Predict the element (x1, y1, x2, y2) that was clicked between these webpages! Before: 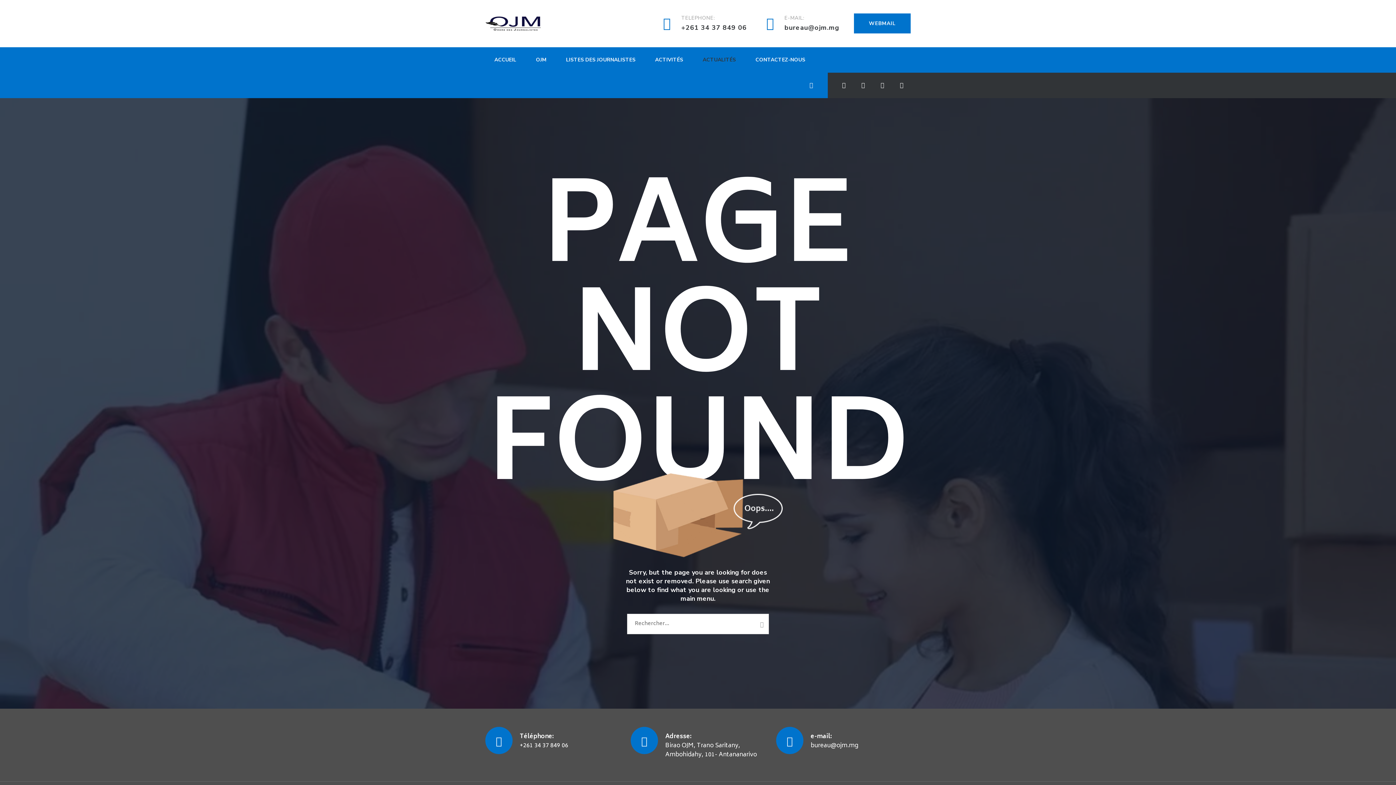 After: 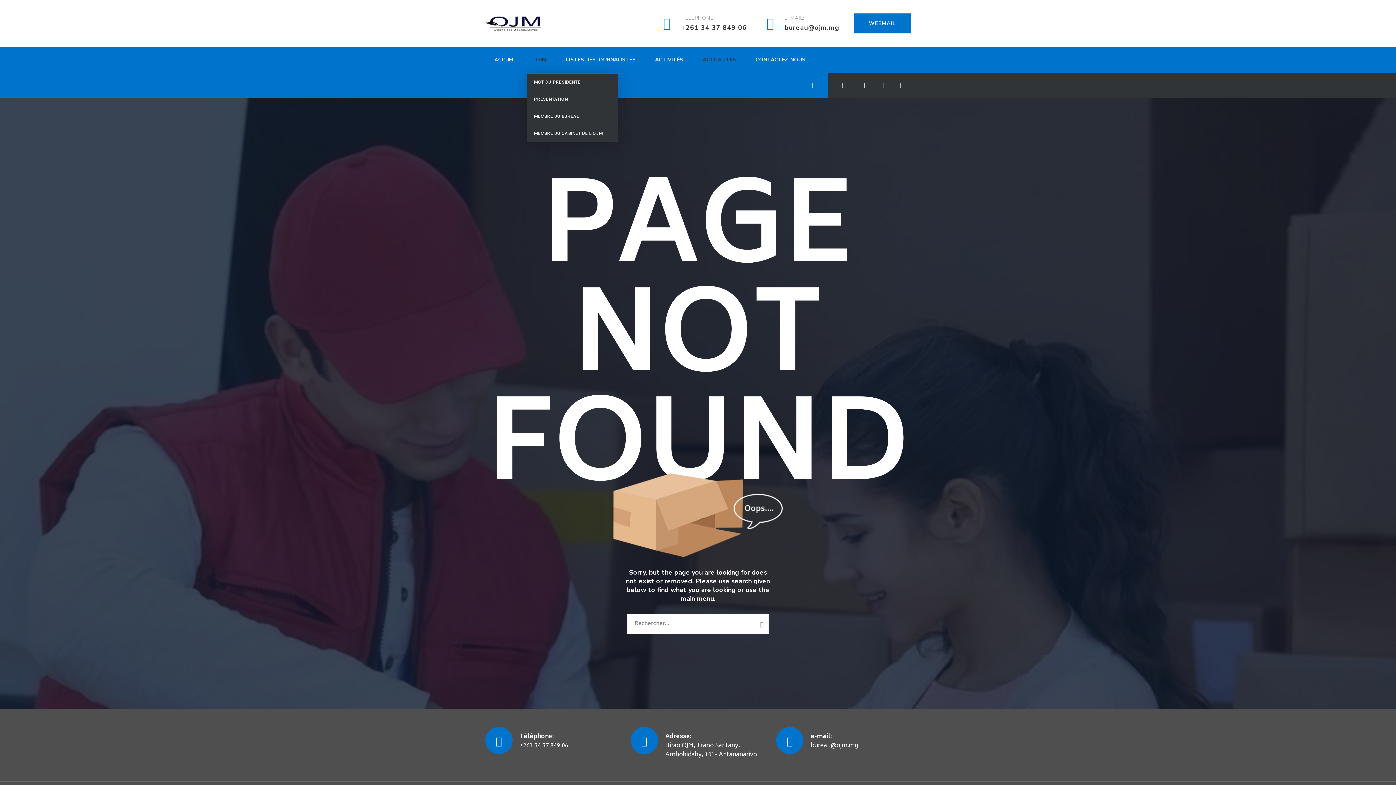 Action: bbox: (526, 47, 555, 72) label: OJM